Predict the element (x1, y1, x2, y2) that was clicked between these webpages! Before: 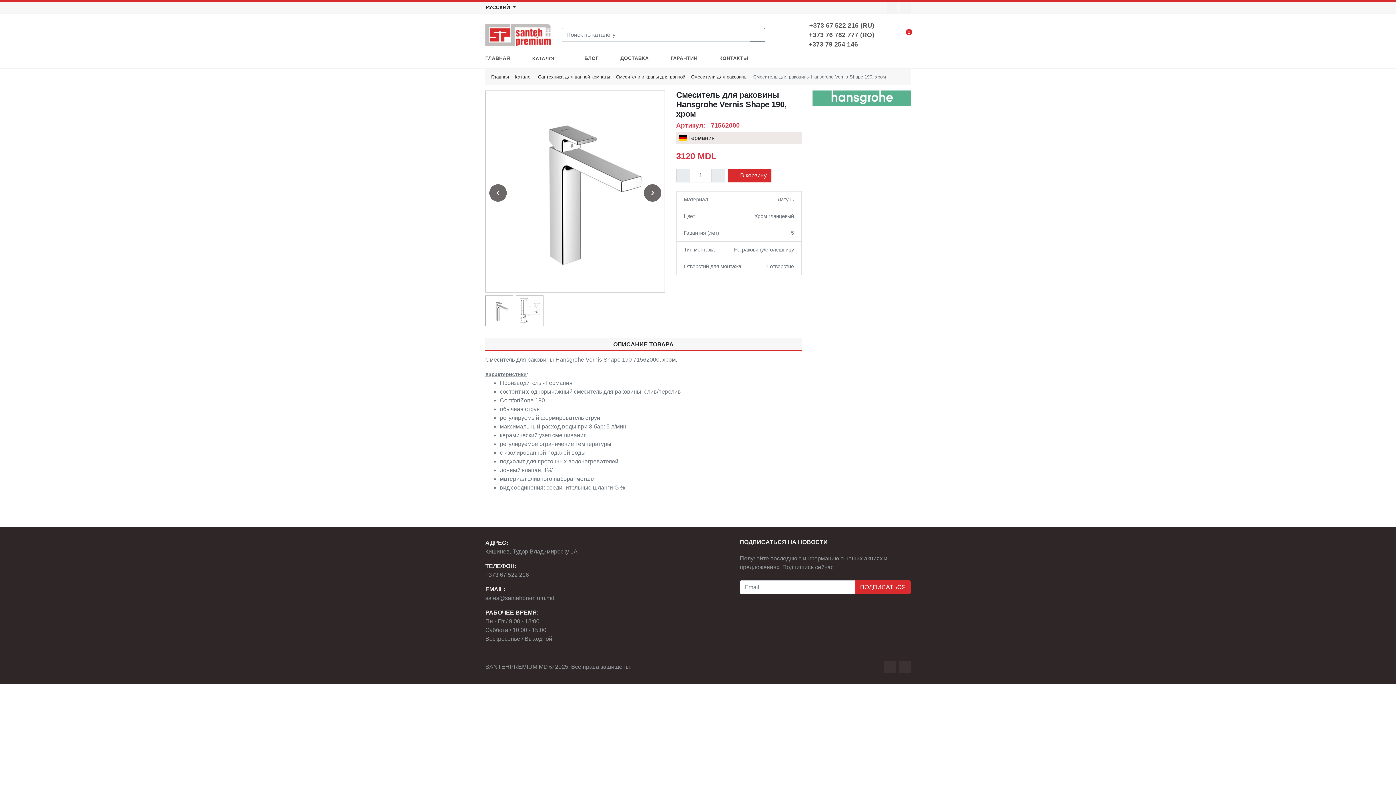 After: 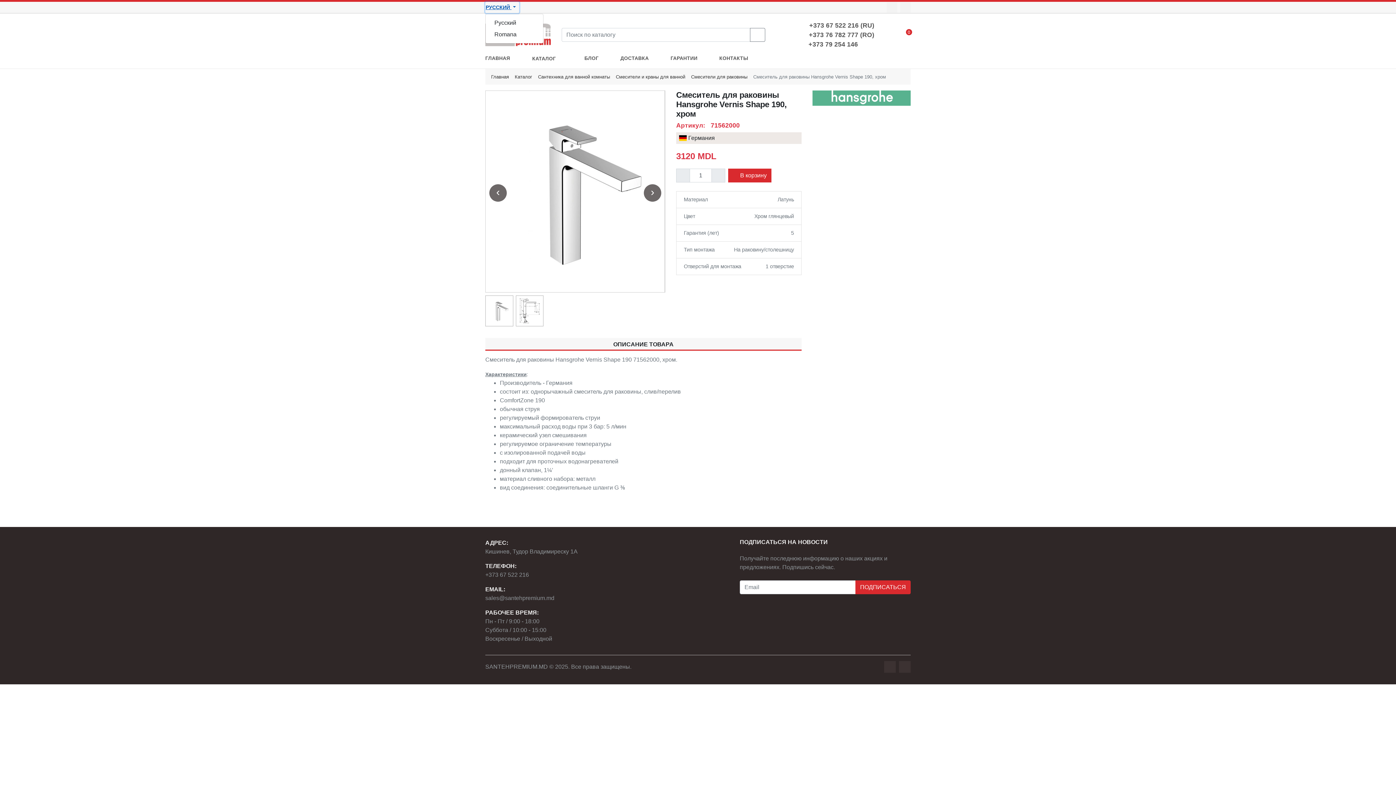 Action: bbox: (485, 1, 519, 13) label: РУССКИЙ 